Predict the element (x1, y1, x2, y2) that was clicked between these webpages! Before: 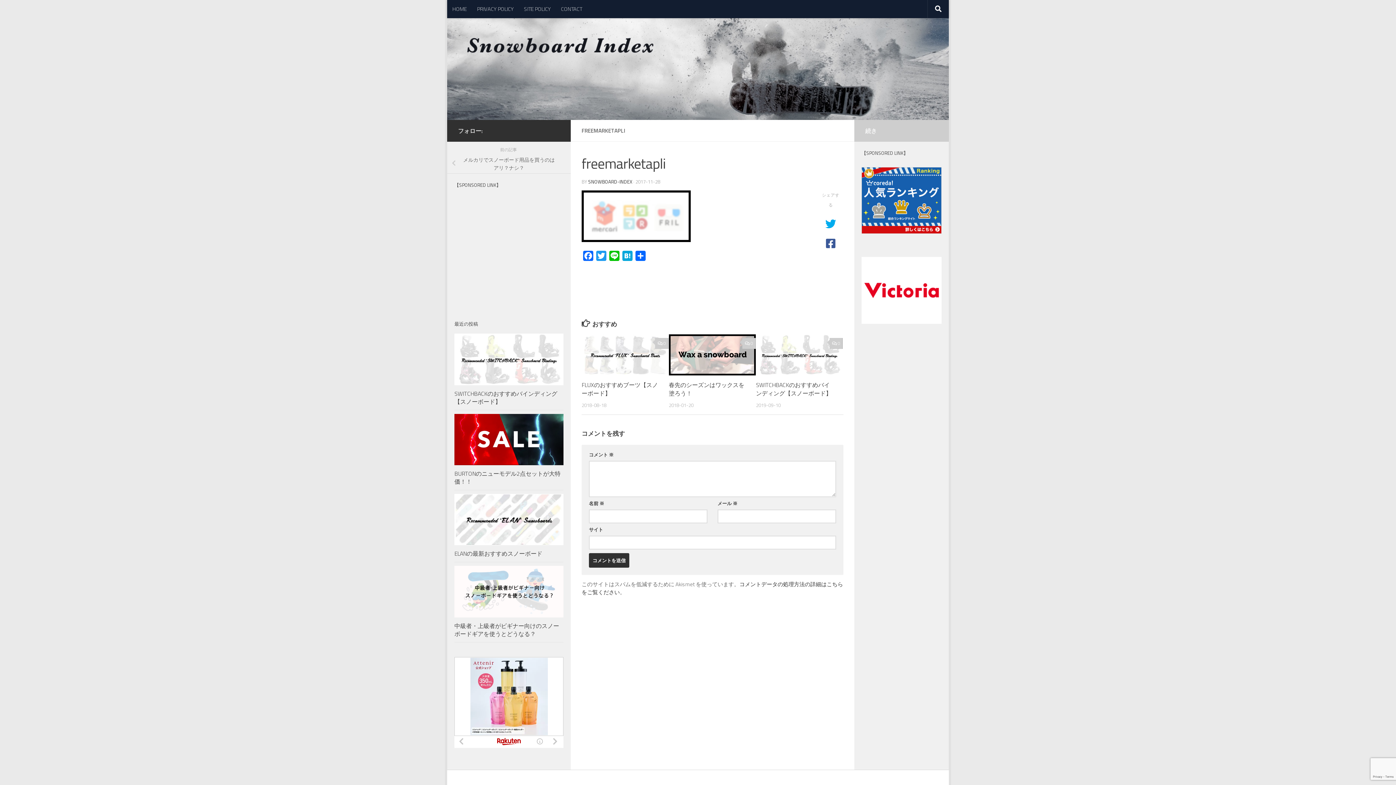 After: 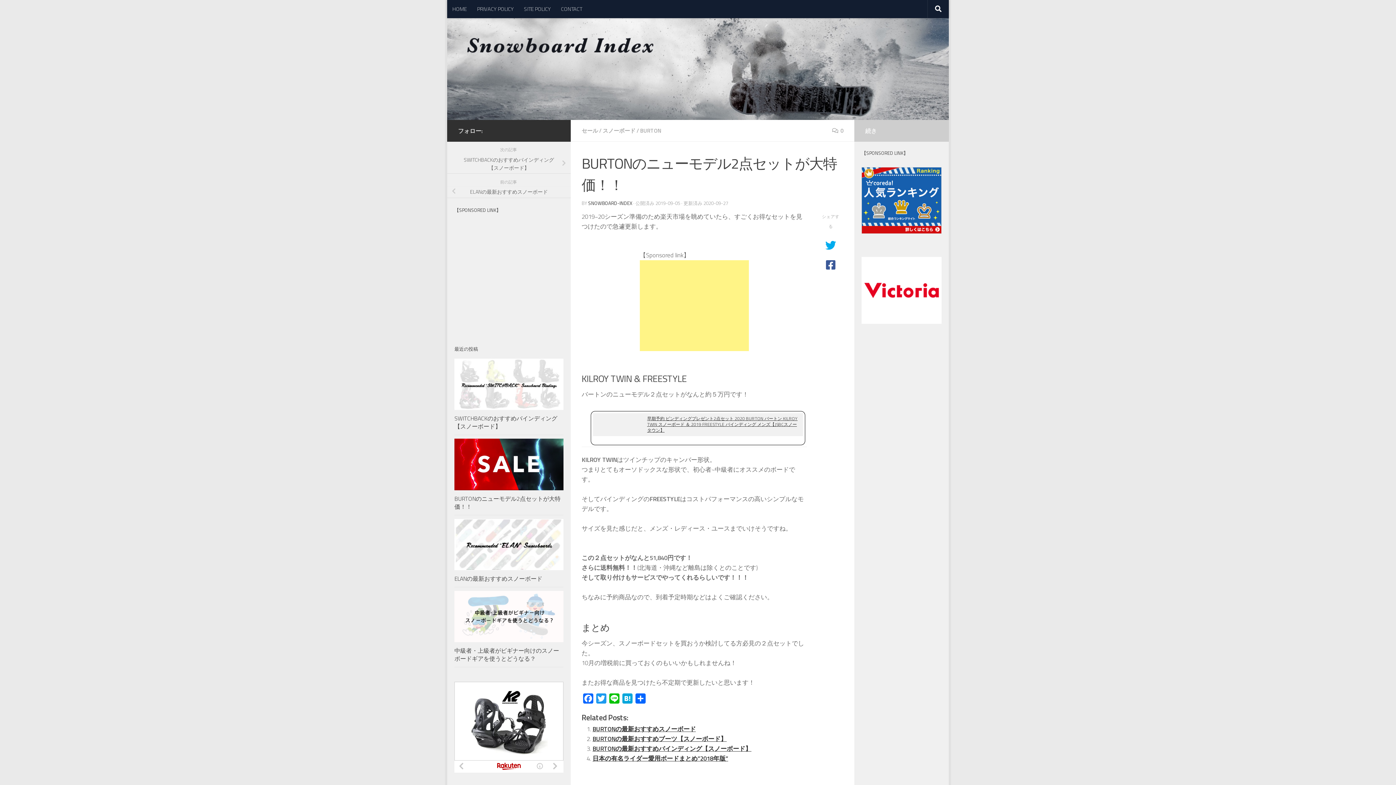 Action: bbox: (454, 414, 563, 465)